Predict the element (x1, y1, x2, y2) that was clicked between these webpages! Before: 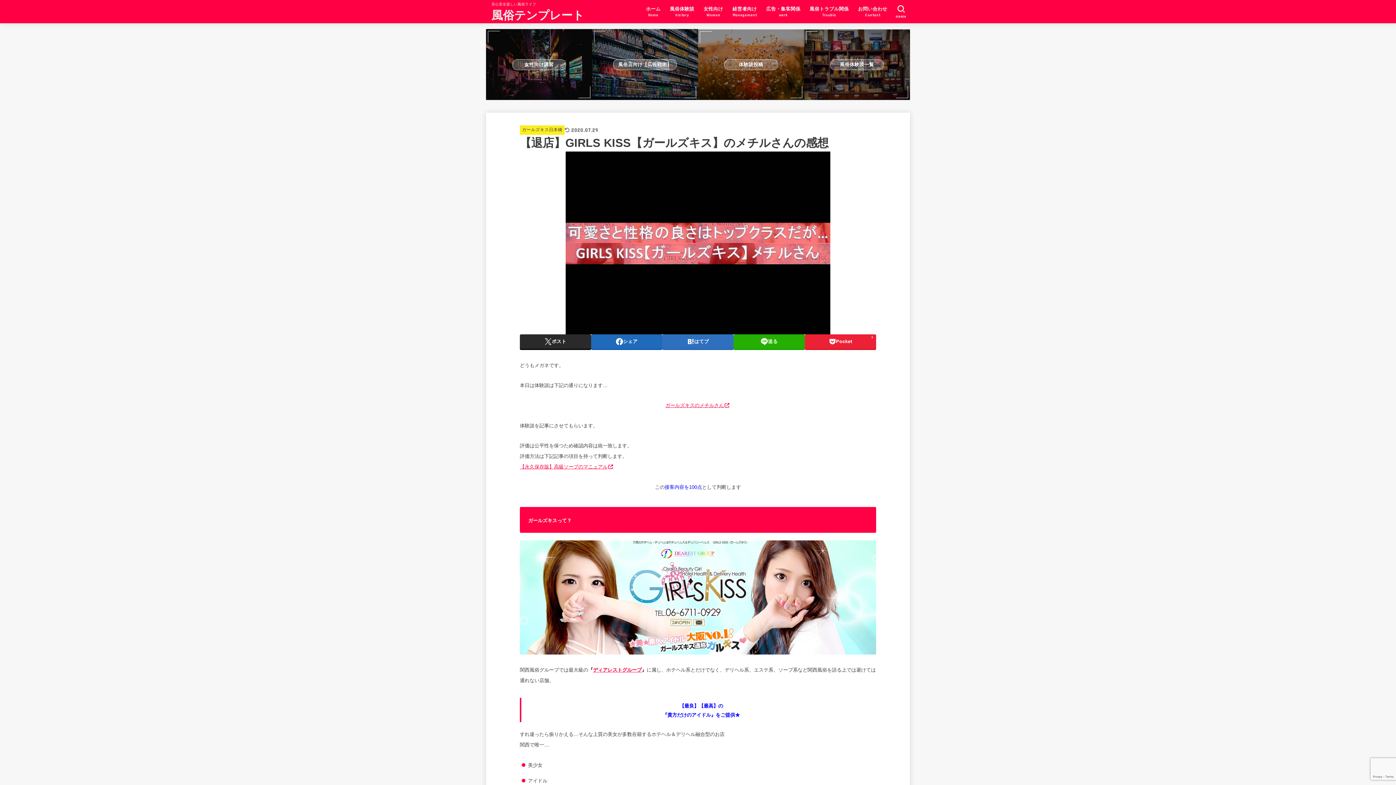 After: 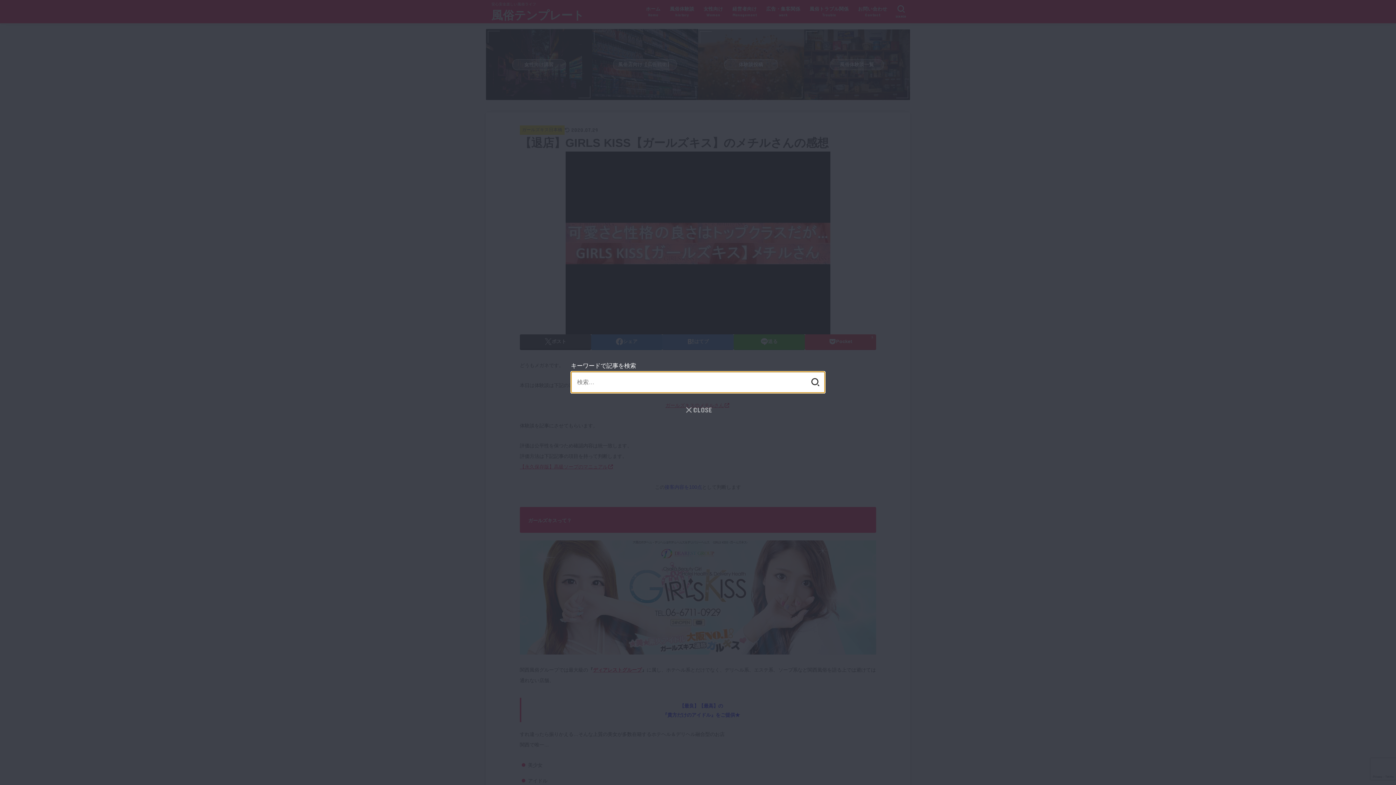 Action: label: SEARCH bbox: (892, 2, 910, 21)